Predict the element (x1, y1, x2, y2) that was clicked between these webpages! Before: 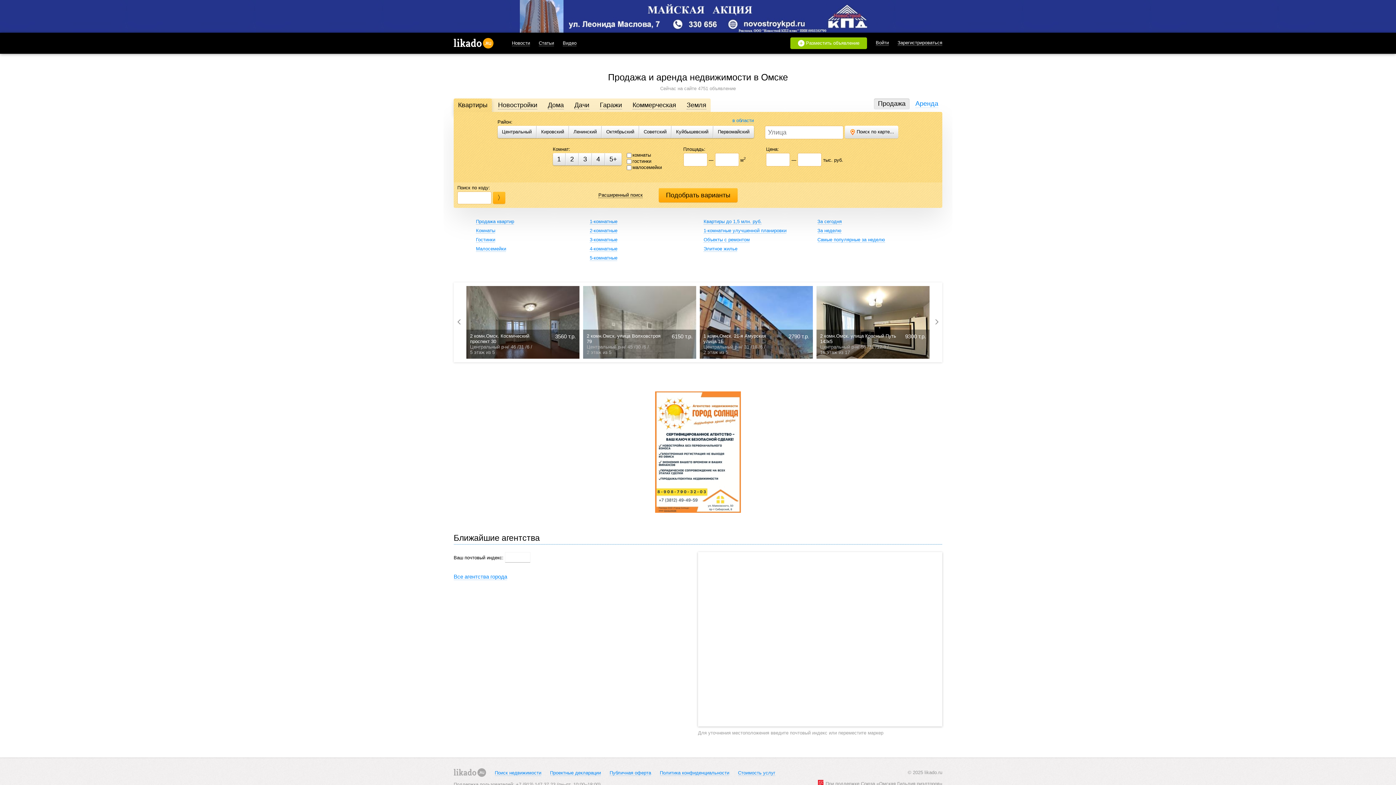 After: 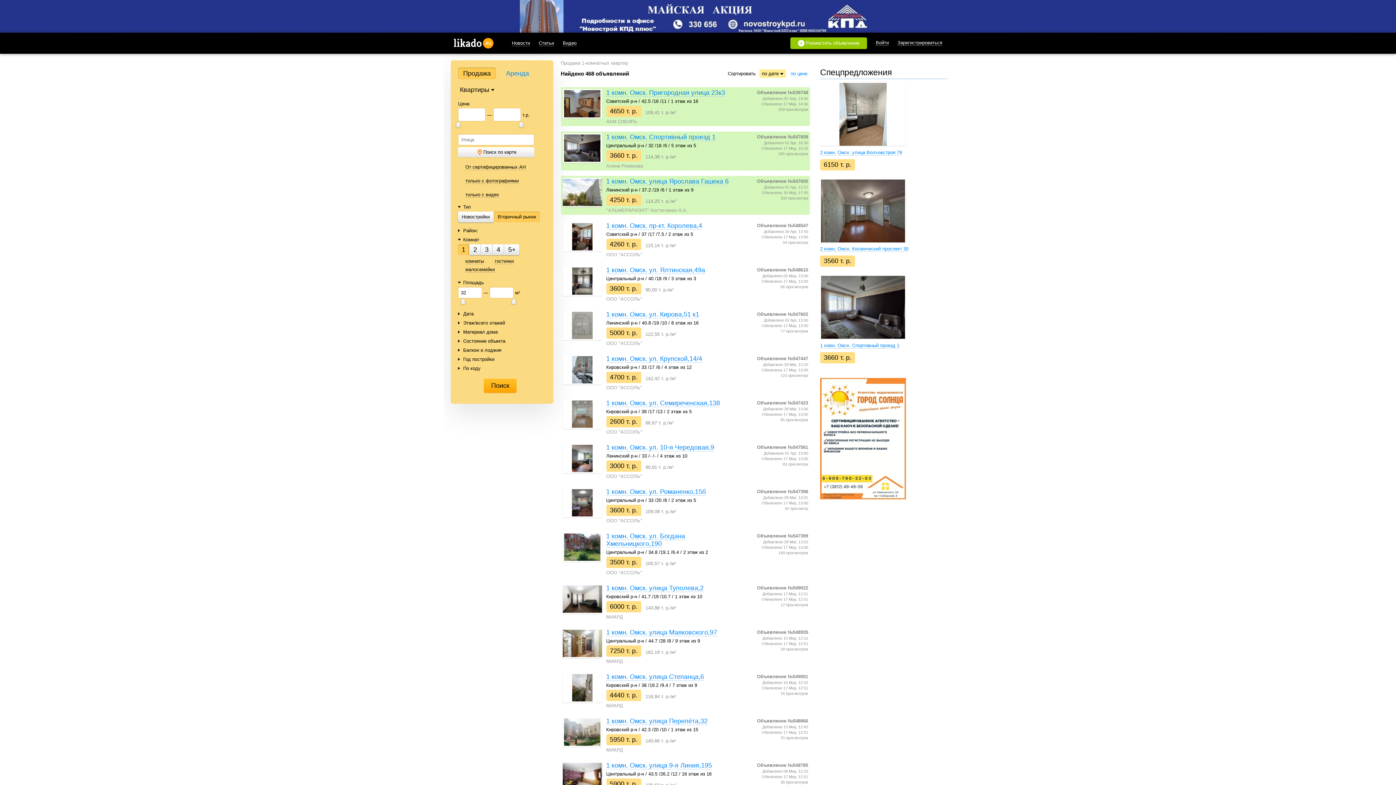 Action: label: 1-комнатные улучшенной планировки bbox: (703, 228, 786, 233)